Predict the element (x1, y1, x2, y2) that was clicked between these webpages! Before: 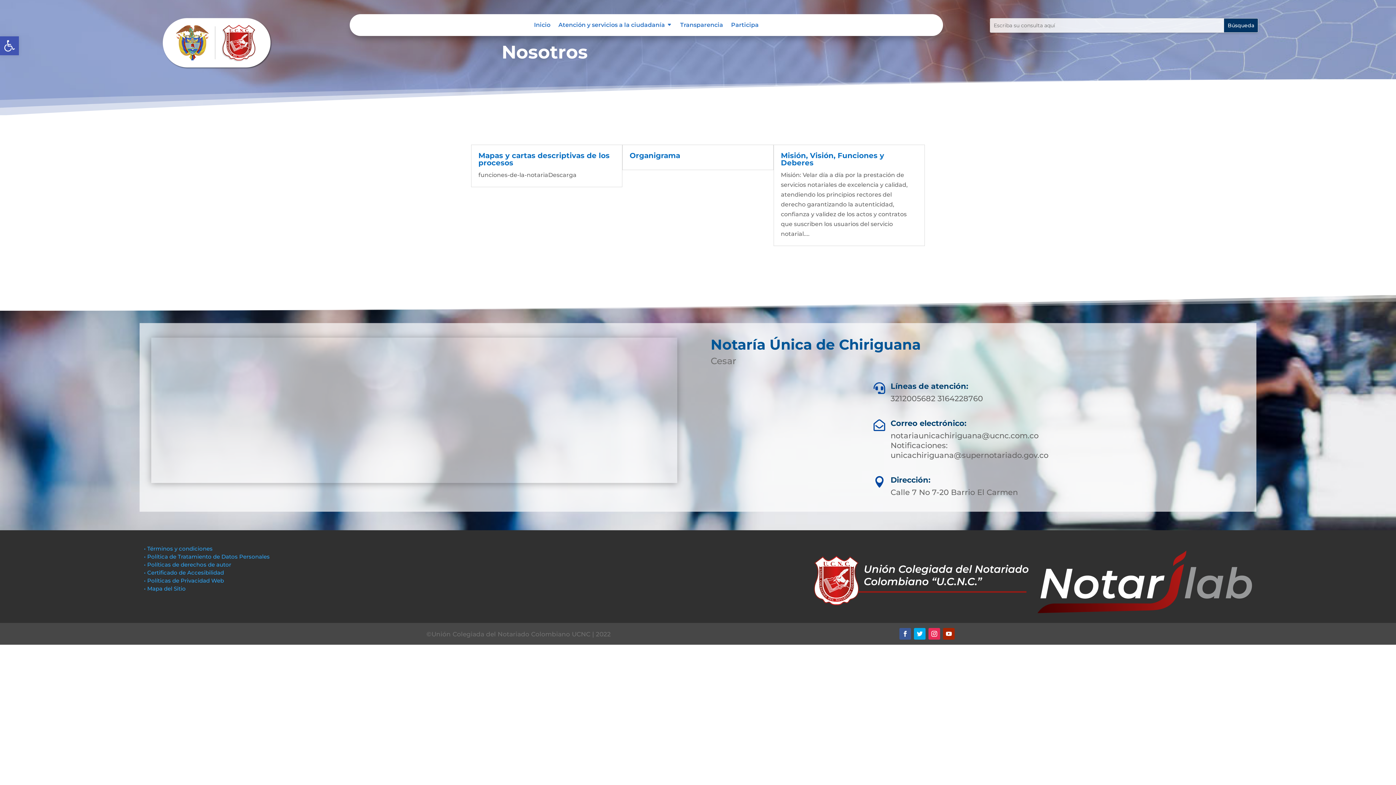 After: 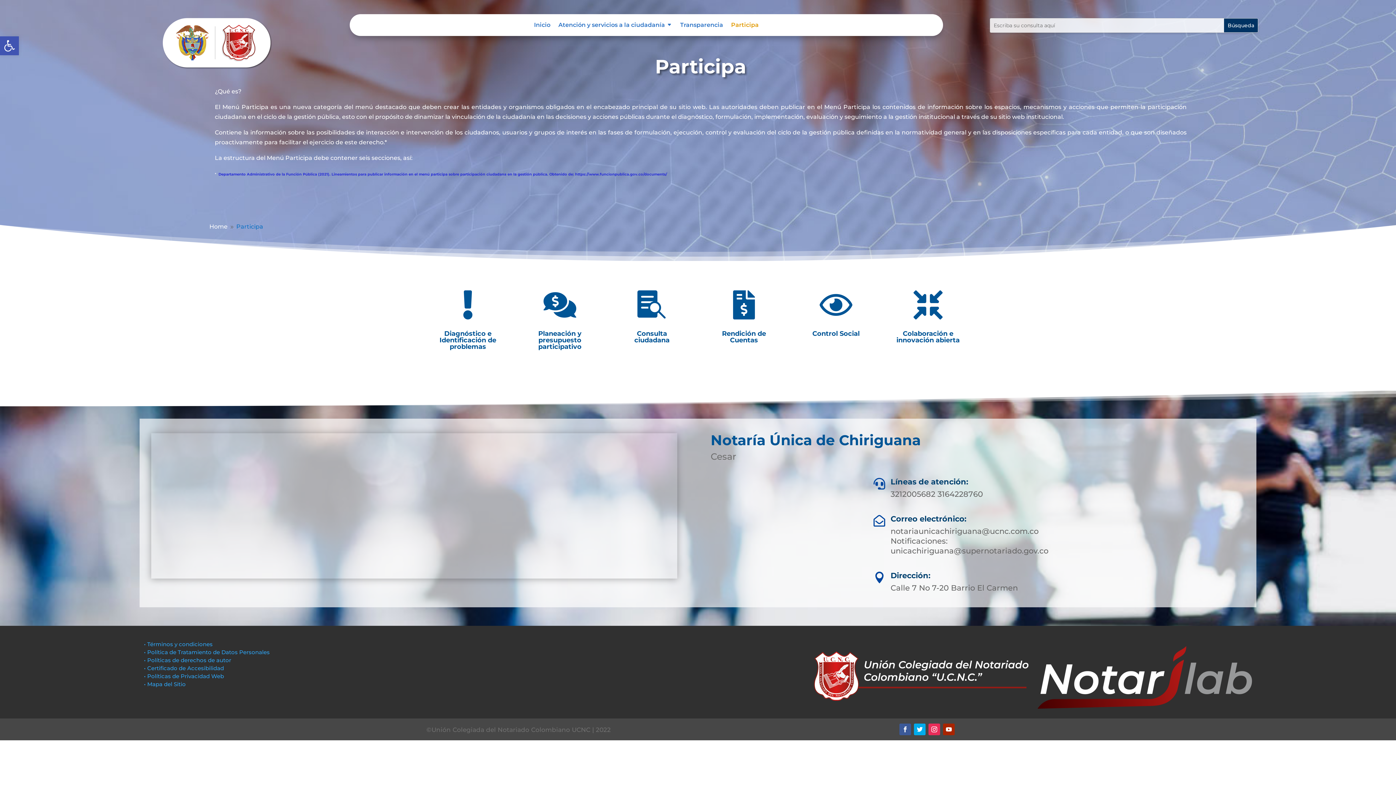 Action: bbox: (731, 22, 758, 30) label: Participa